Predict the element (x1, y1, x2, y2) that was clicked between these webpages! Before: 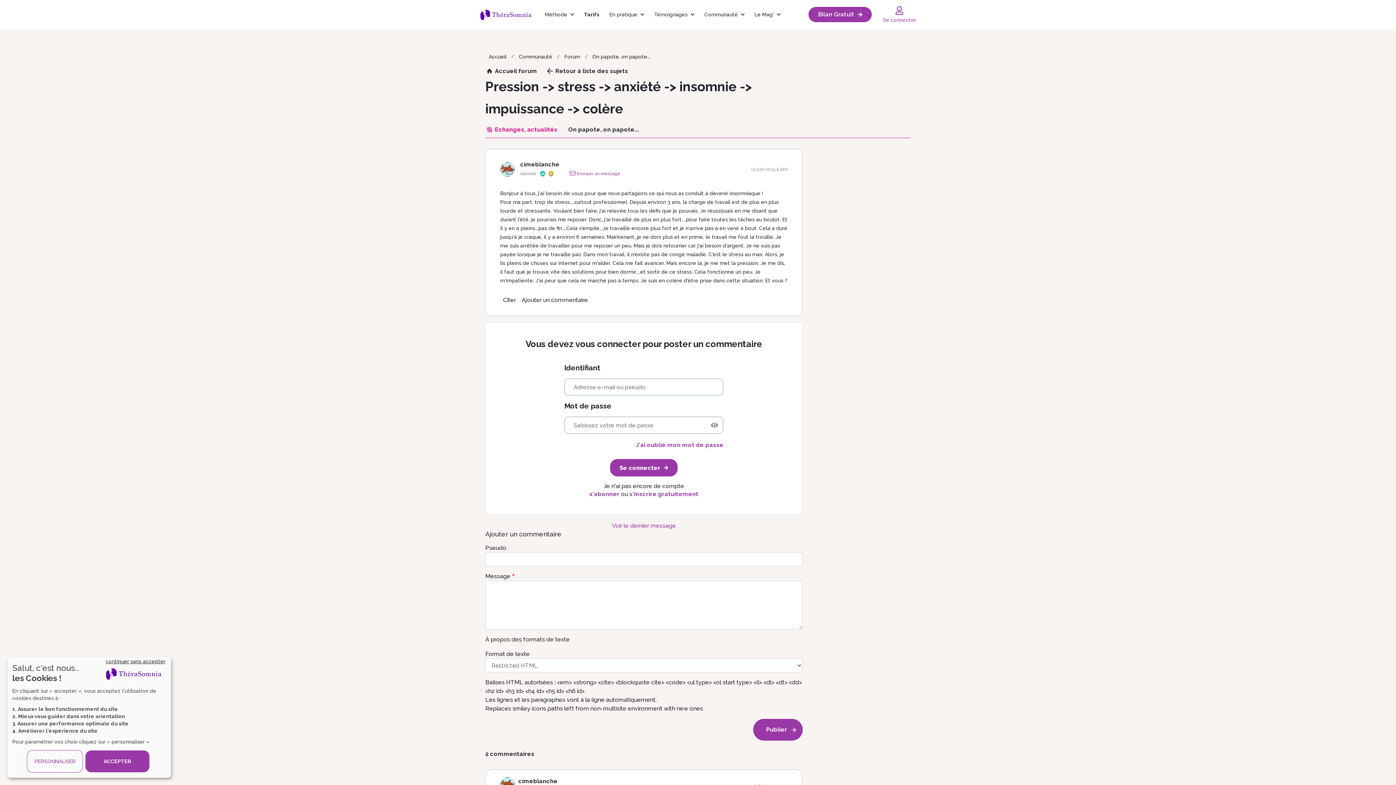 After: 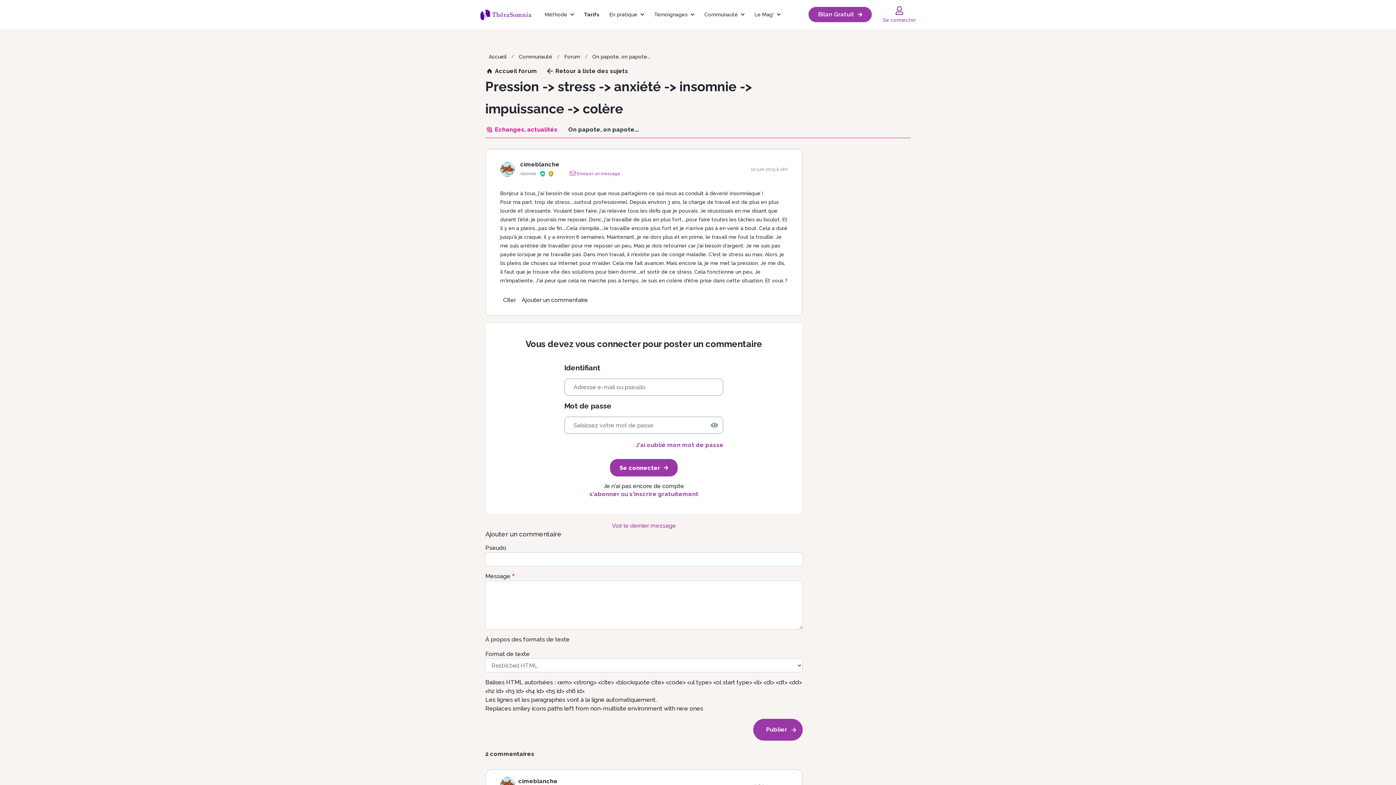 Action: label: continuer sans accepter bbox: (105, 658, 165, 665)